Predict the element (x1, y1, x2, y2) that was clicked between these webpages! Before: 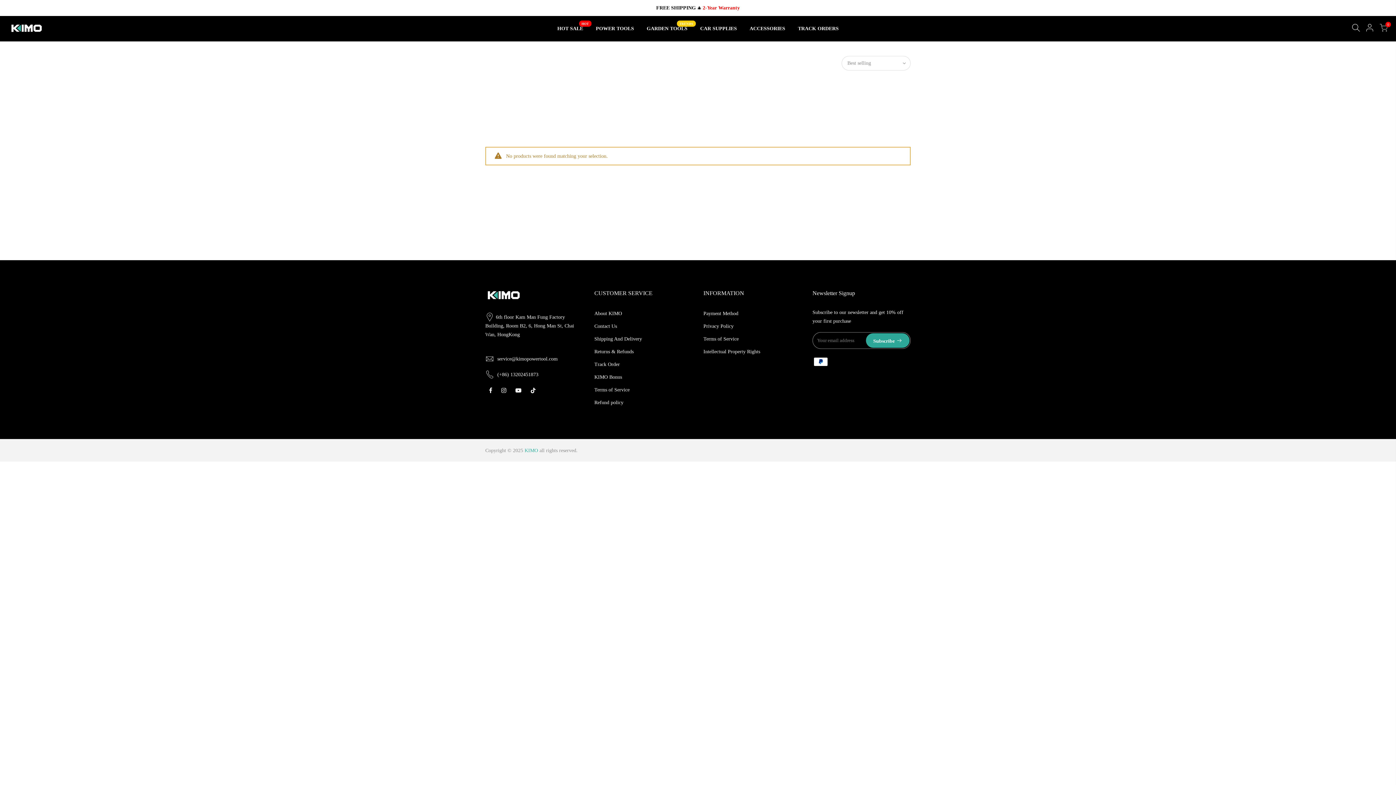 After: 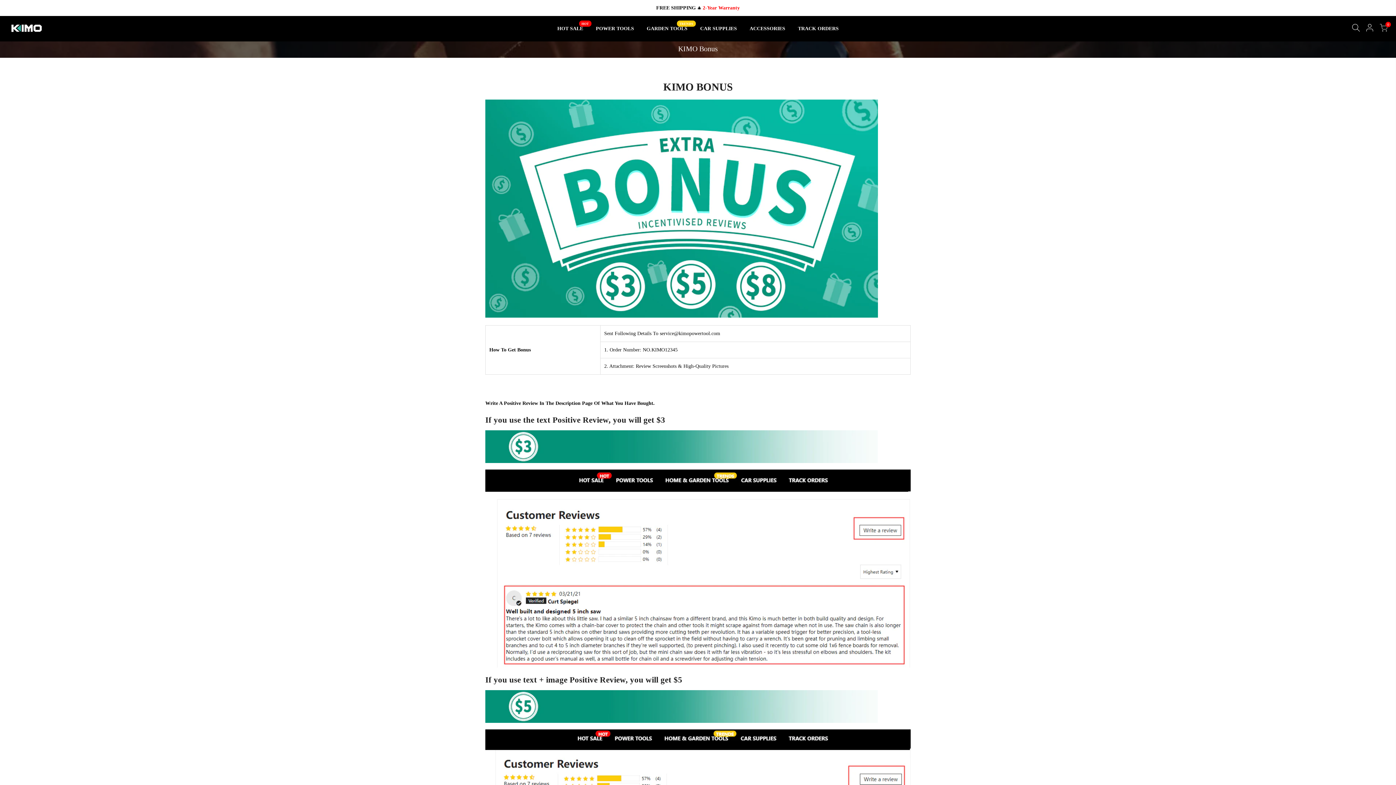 Action: label: KIMO Bonus bbox: (594, 374, 622, 380)